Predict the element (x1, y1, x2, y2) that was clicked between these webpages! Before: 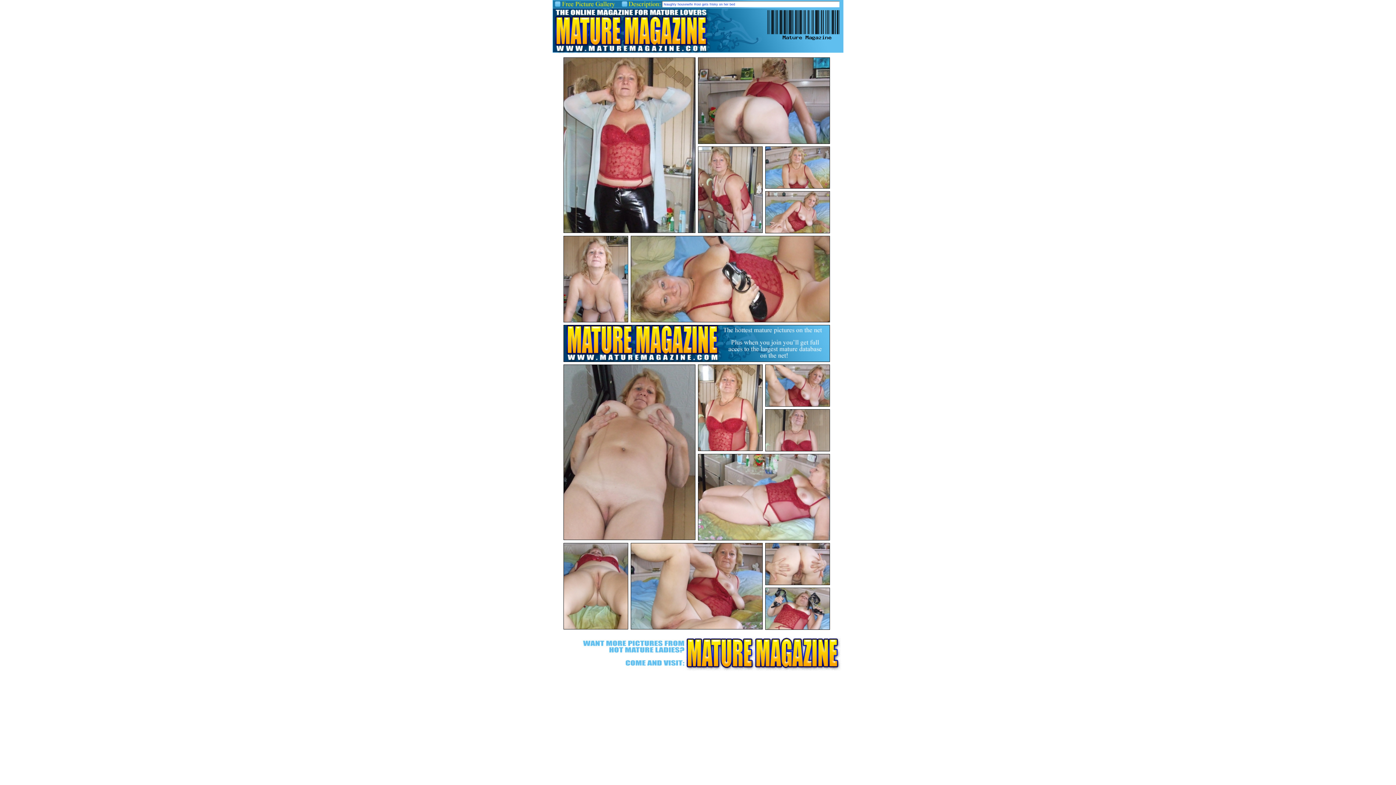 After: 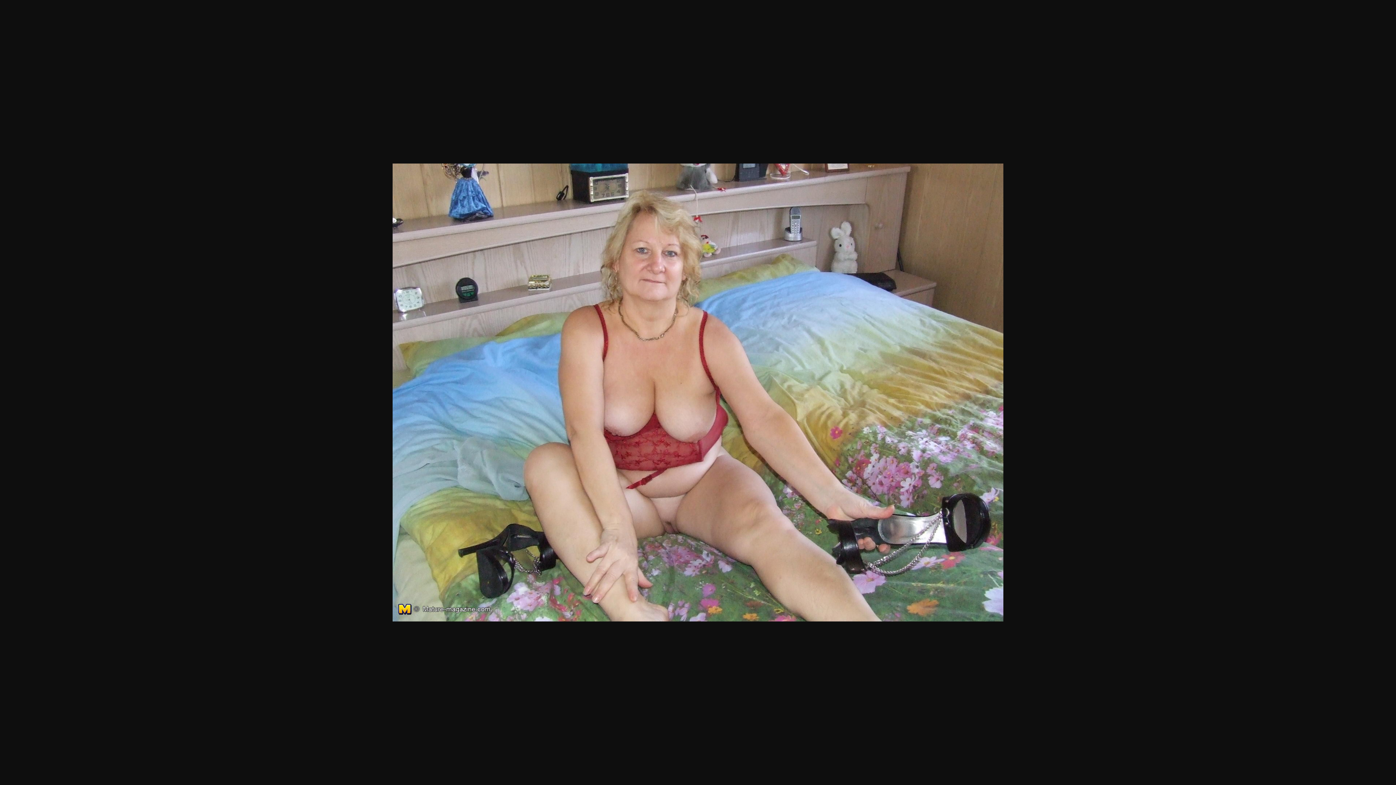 Action: bbox: (765, 183, 830, 189)